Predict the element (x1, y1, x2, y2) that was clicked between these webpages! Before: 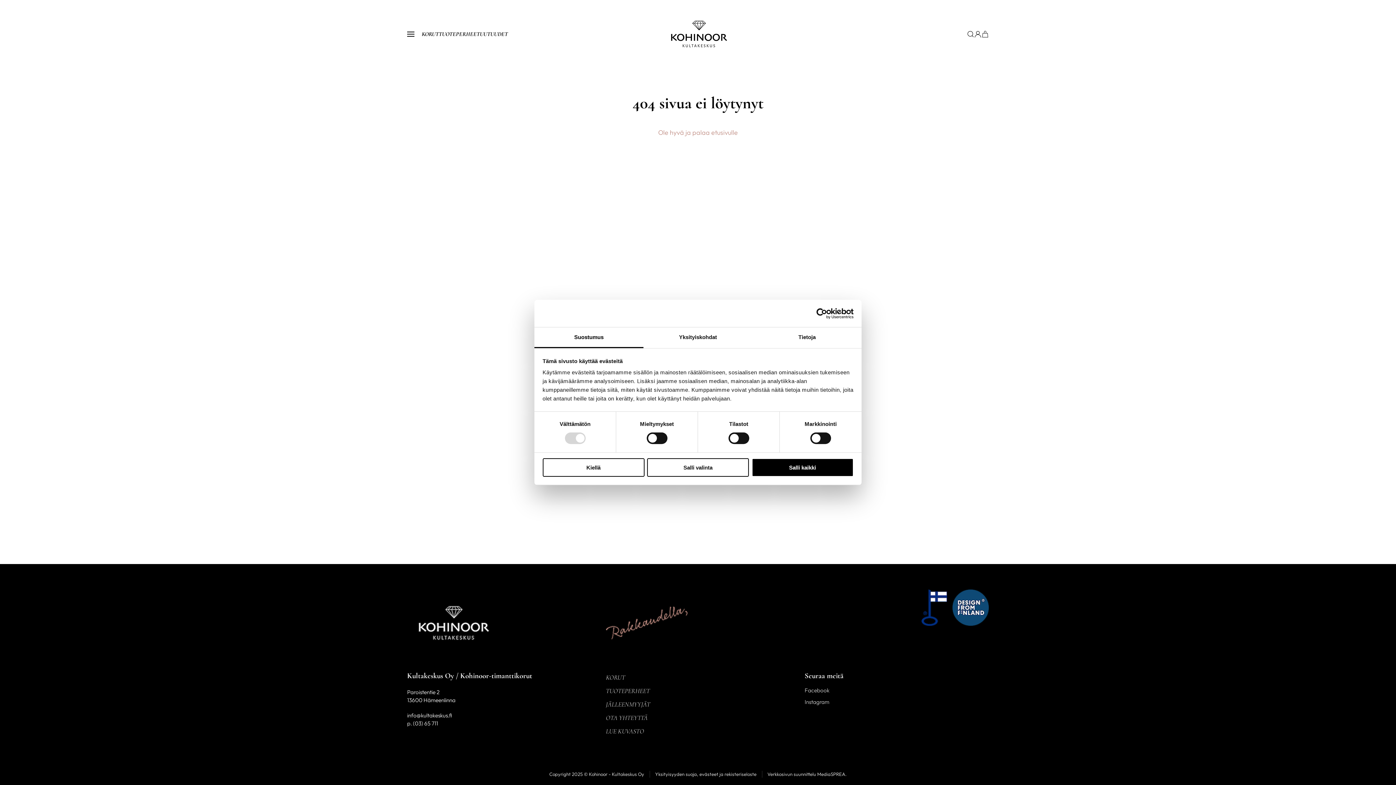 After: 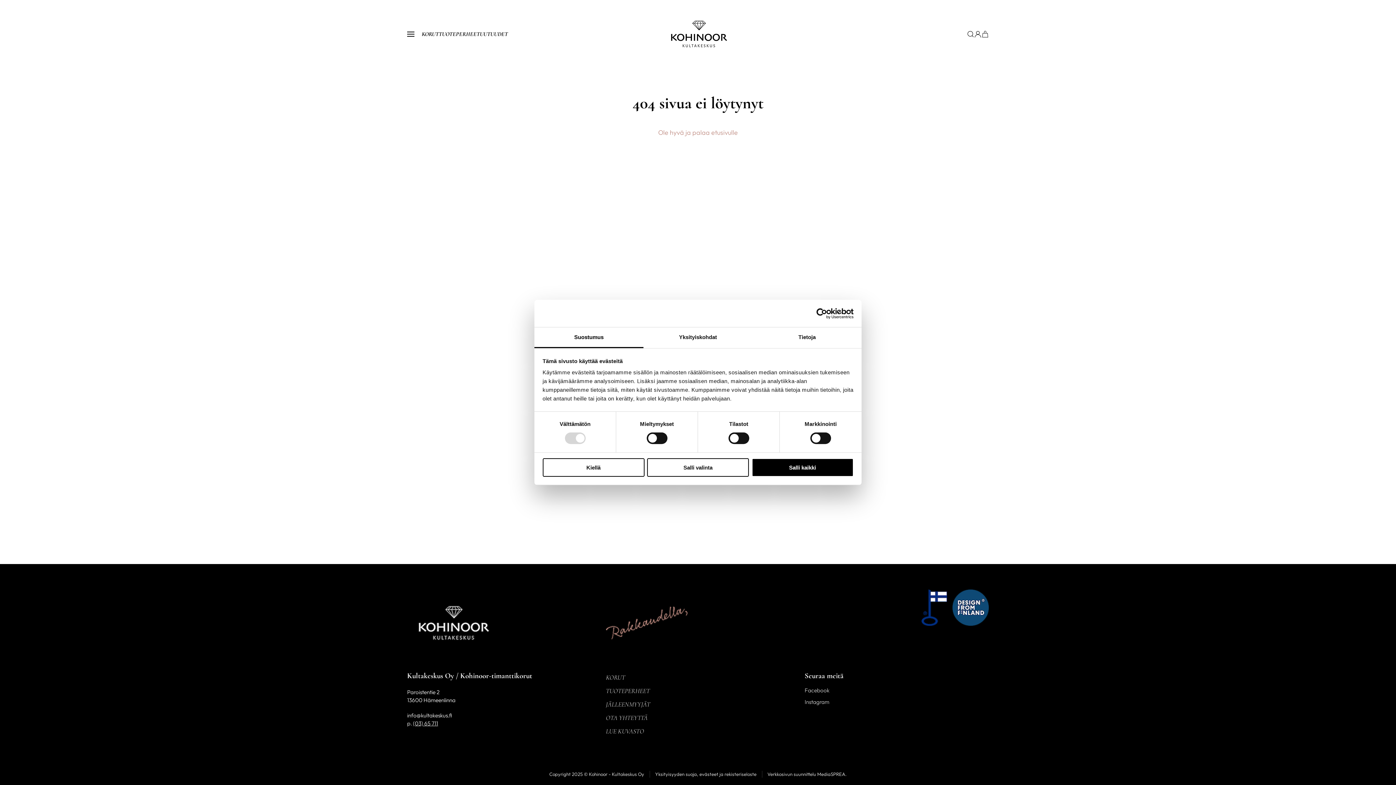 Action: label: (03) 65 711 bbox: (413, 720, 438, 727)